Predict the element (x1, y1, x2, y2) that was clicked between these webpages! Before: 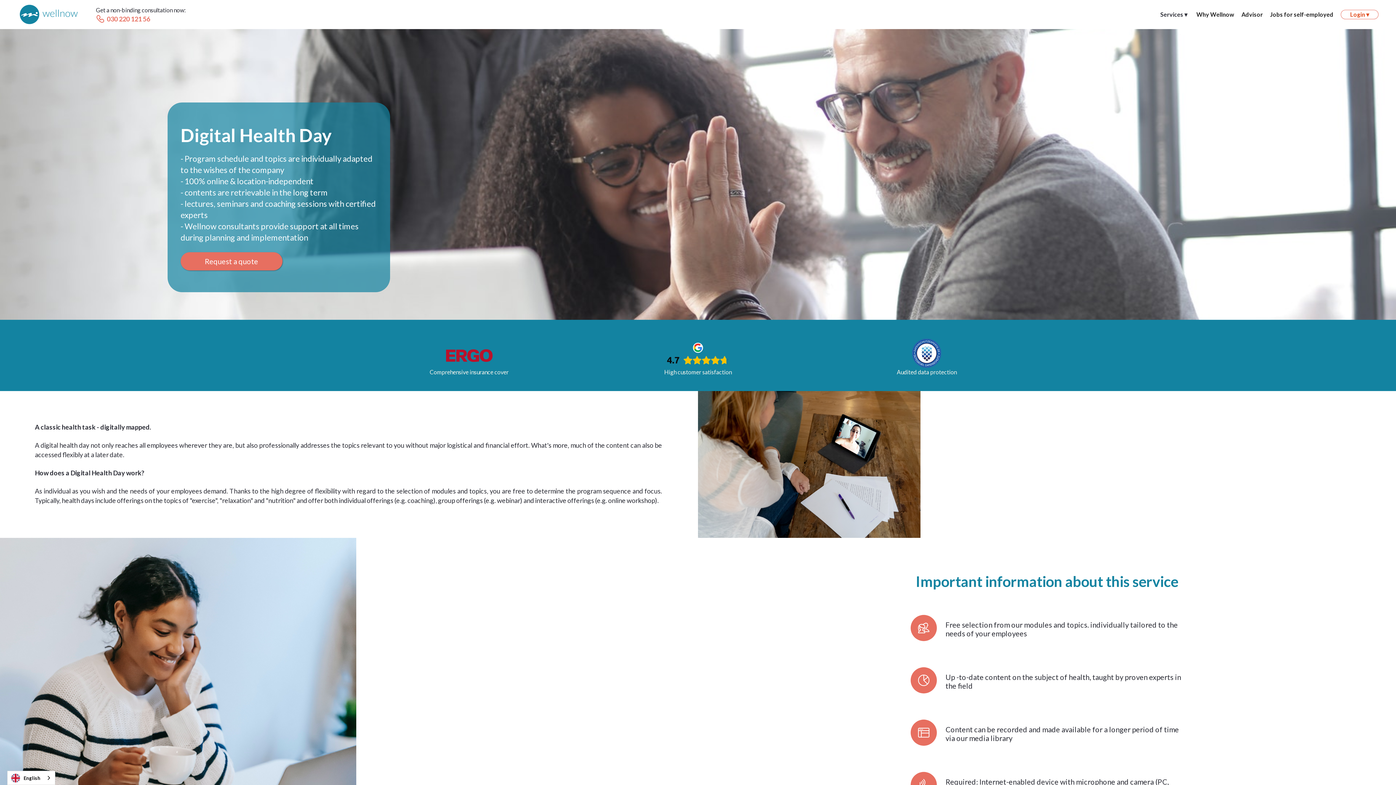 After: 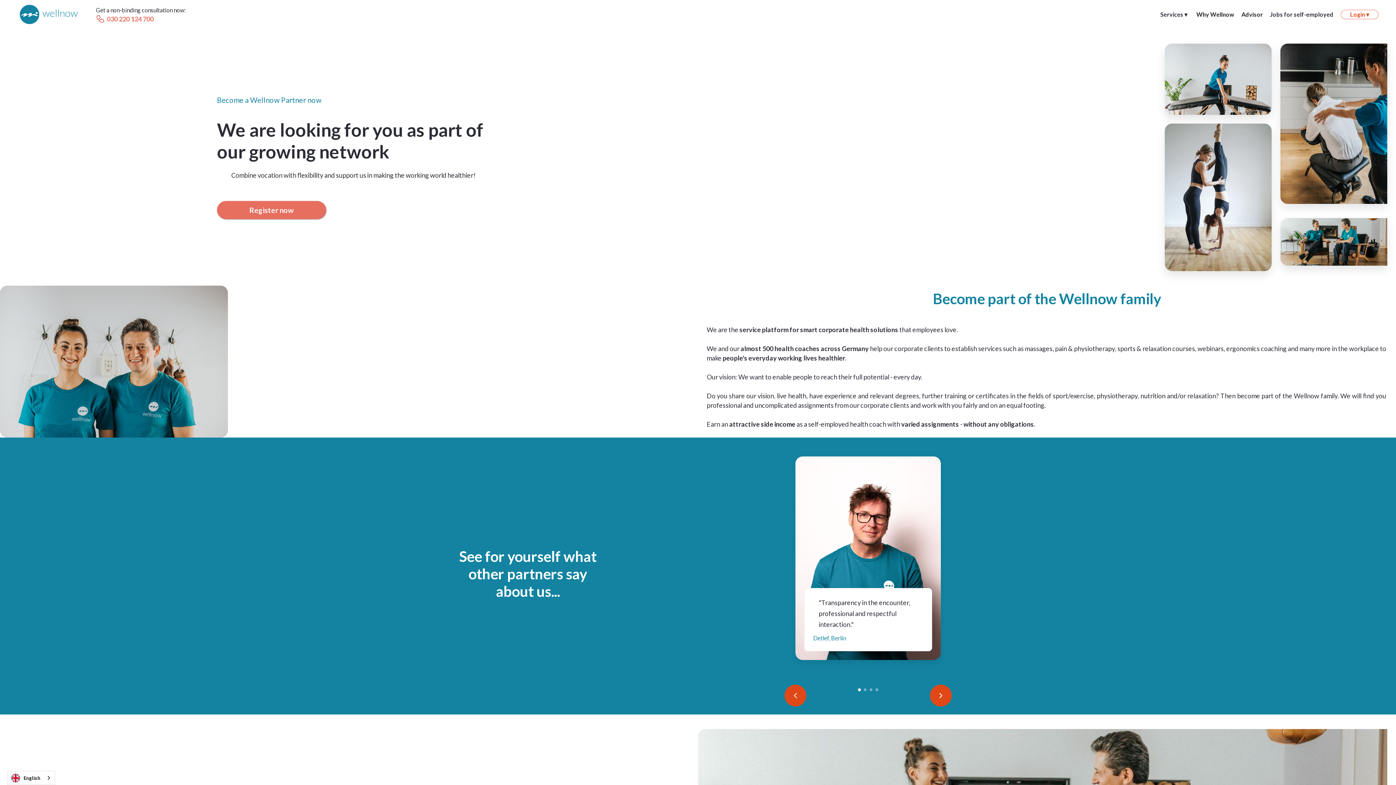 Action: label: Jobs for self-employed bbox: (1266, 2, 1337, 26)